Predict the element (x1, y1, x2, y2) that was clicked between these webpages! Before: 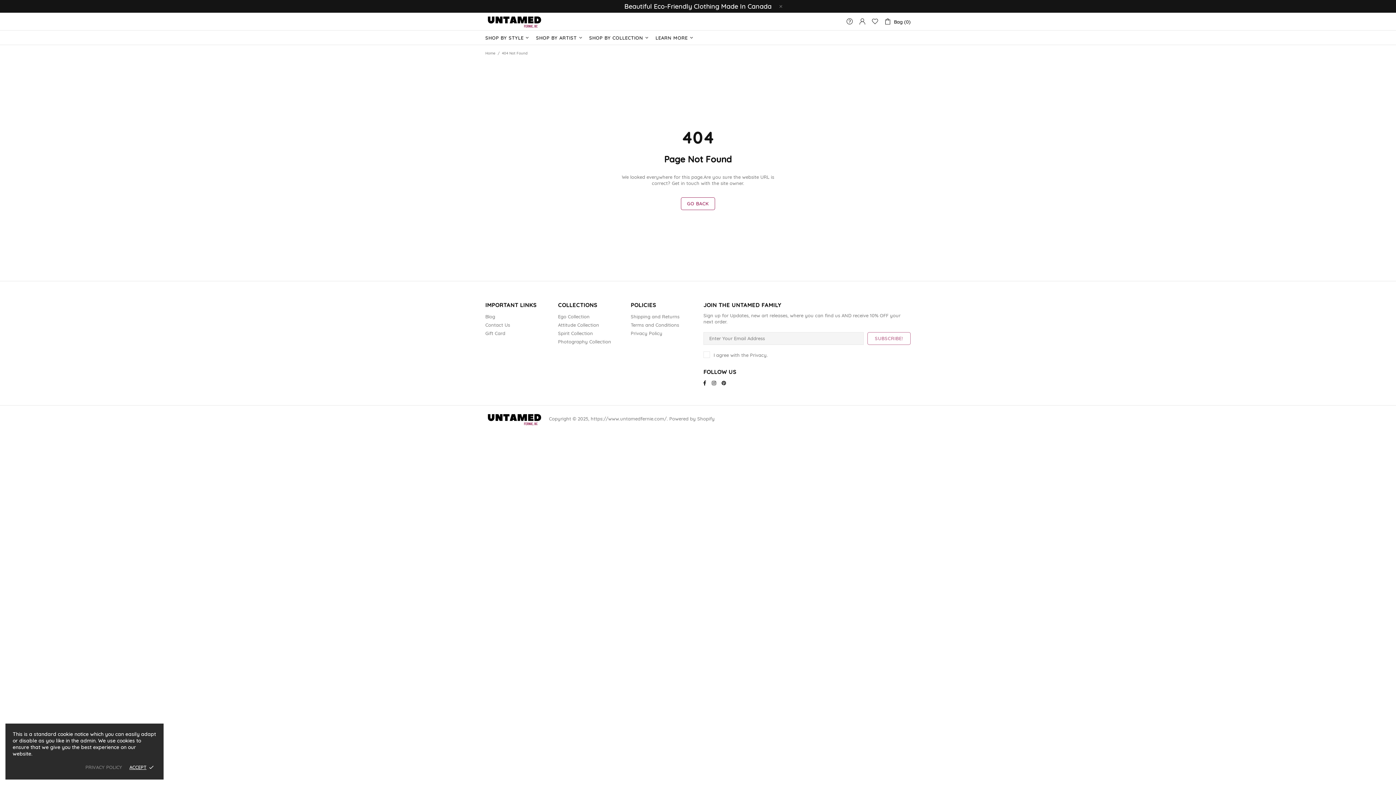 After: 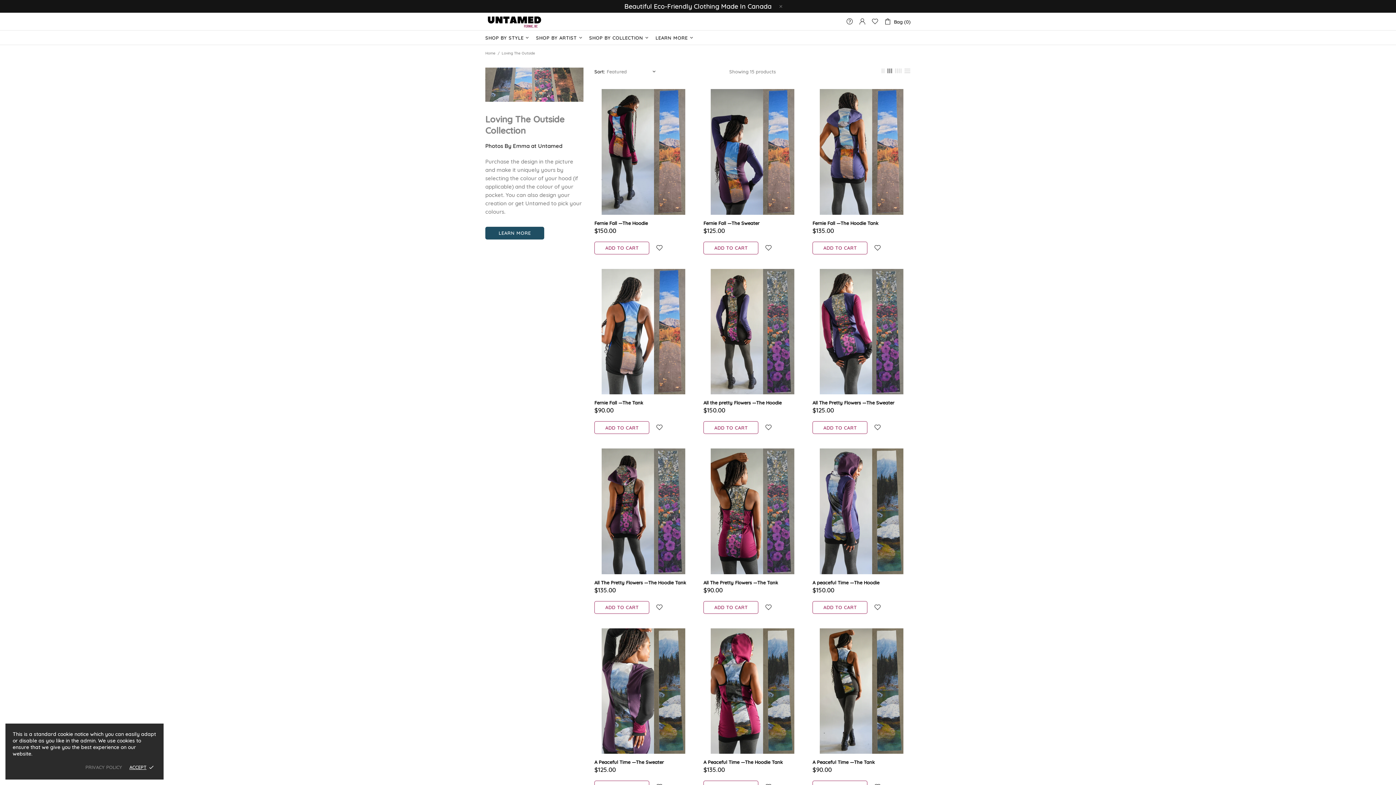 Action: label: Photography Collection bbox: (558, 338, 611, 345)